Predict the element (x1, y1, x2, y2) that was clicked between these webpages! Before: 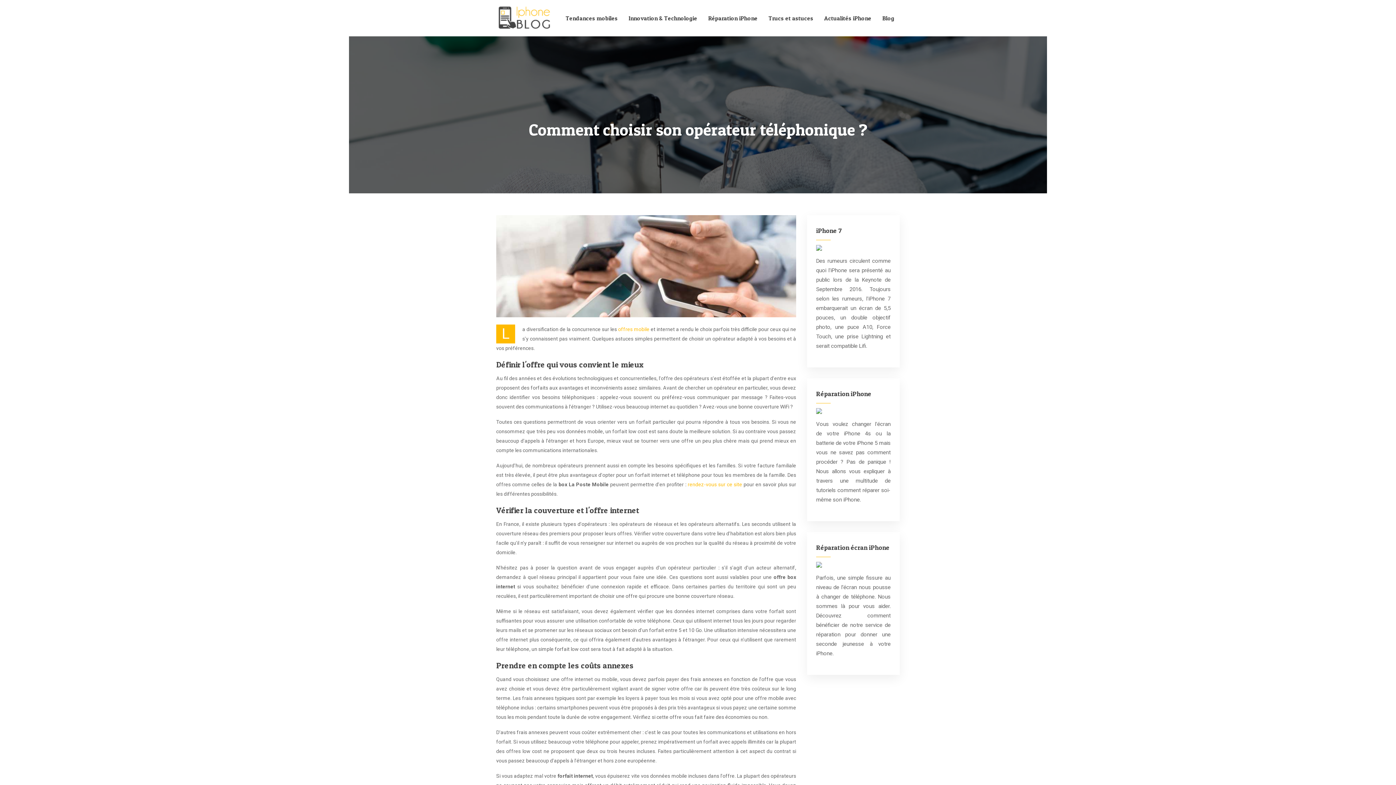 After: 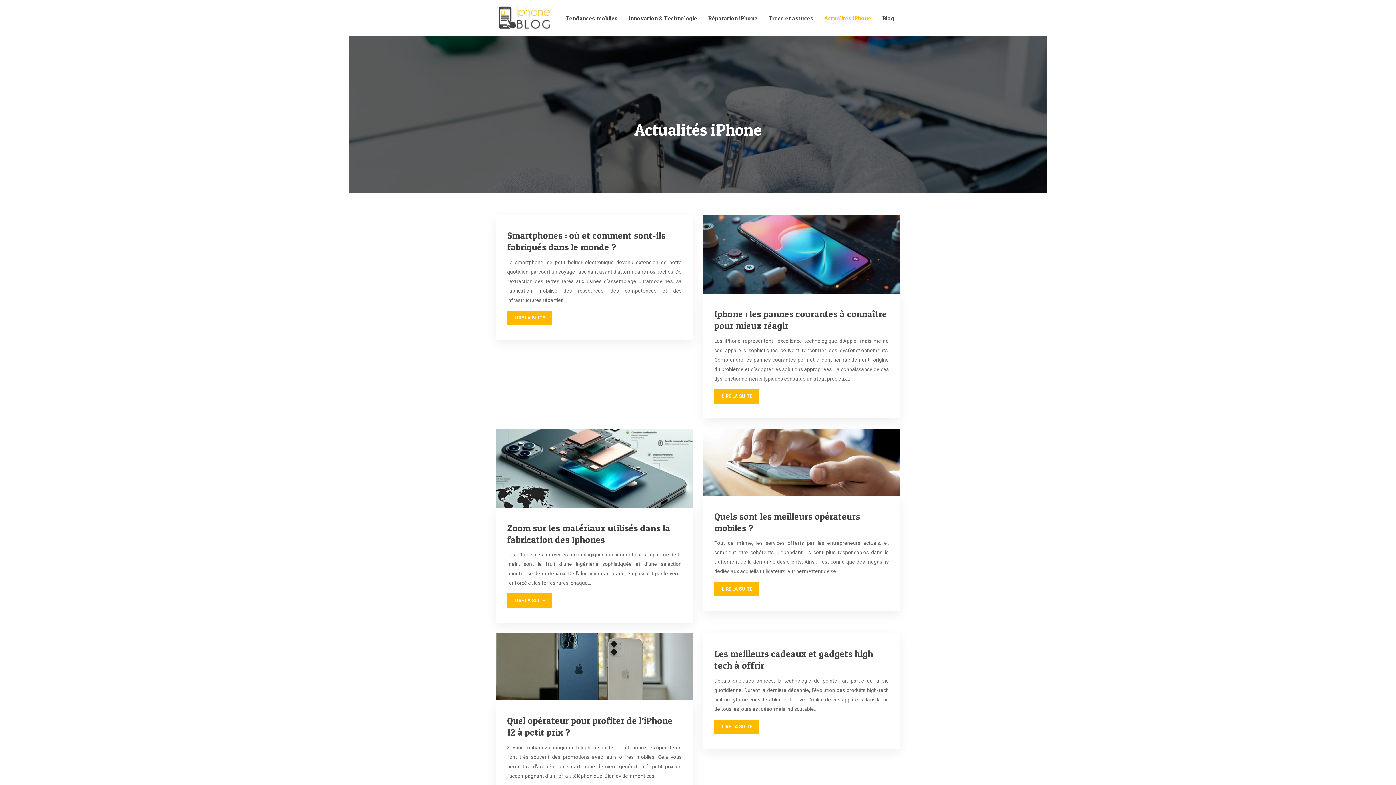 Action: label: Actualités iPhone bbox: (824, 3, 871, 32)